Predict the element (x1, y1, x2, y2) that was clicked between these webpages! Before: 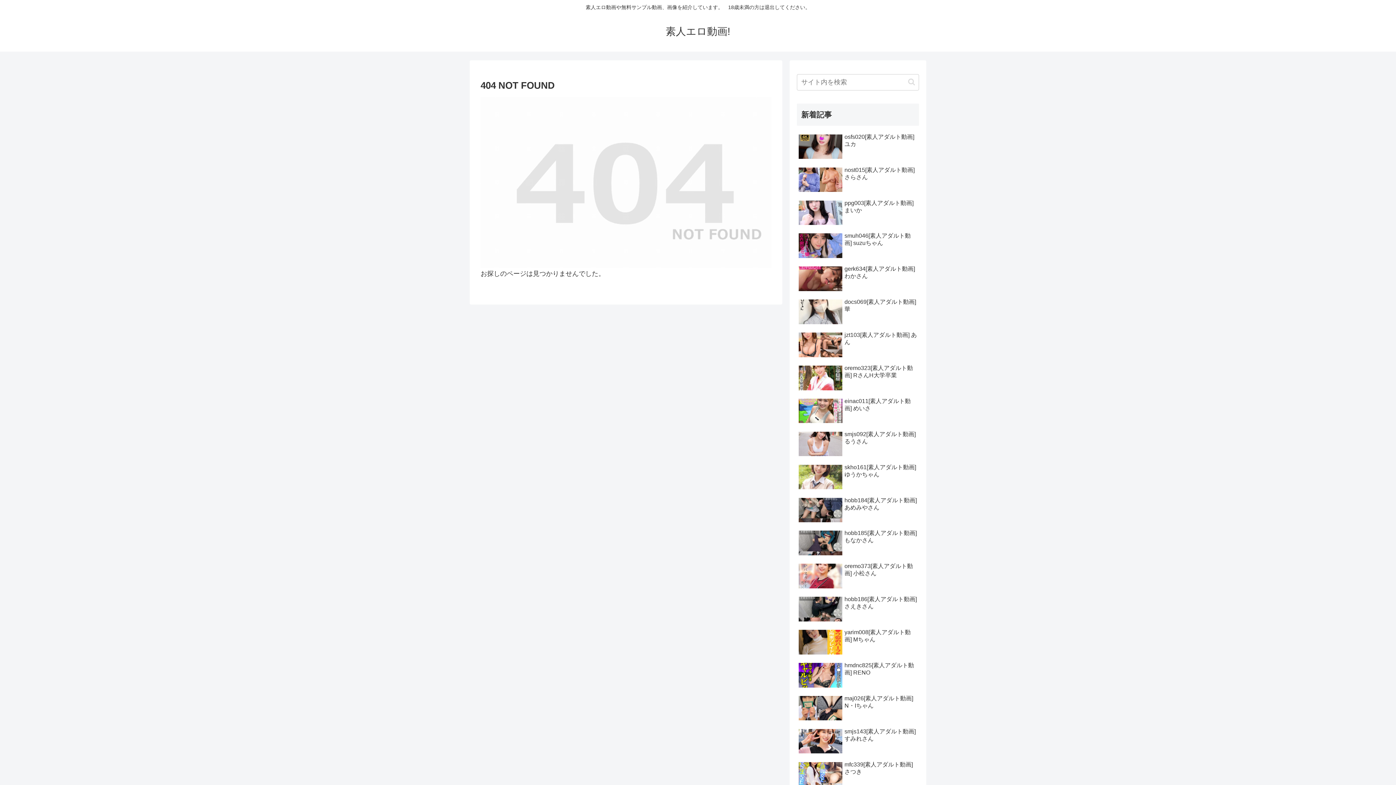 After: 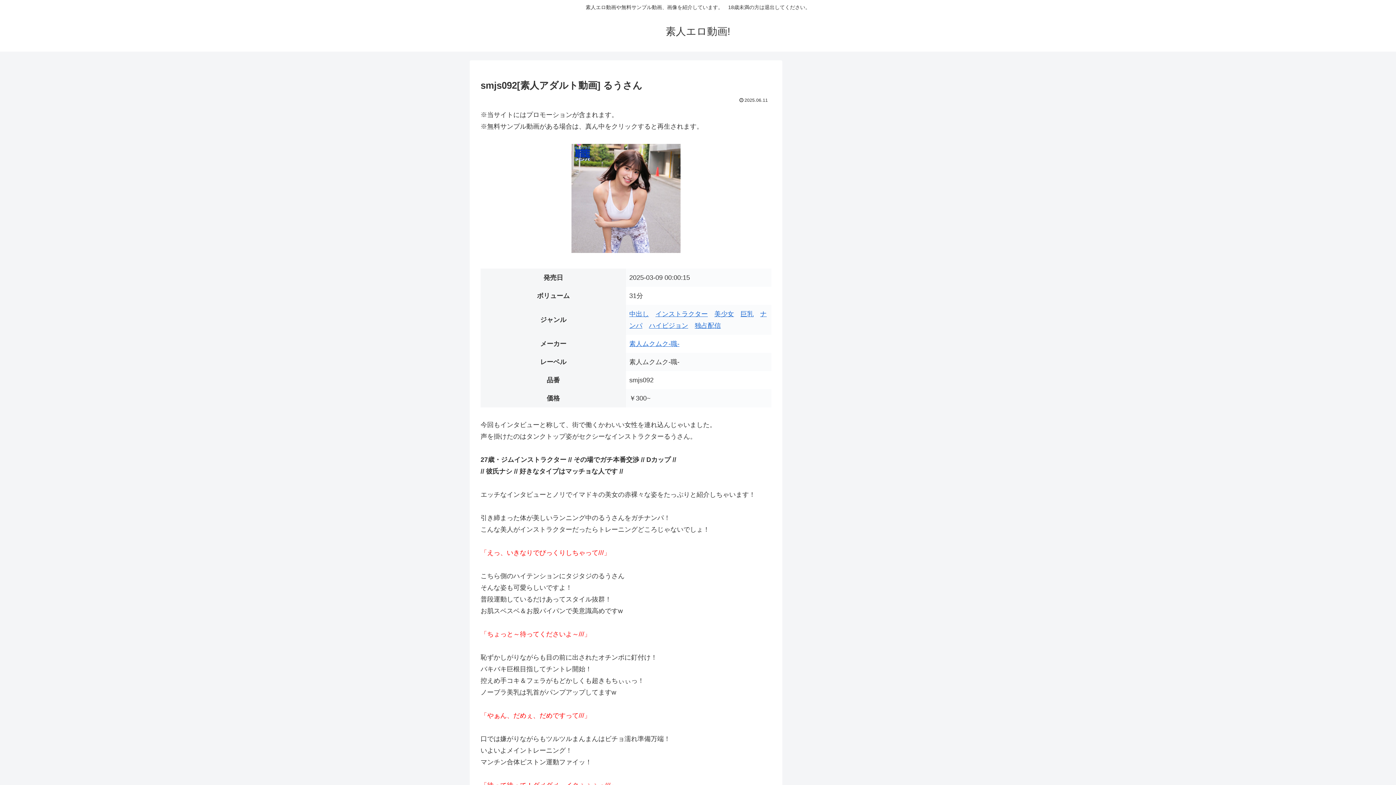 Action: label: smjs092[素人アダルト動画] るうさん bbox: (797, 429, 919, 460)